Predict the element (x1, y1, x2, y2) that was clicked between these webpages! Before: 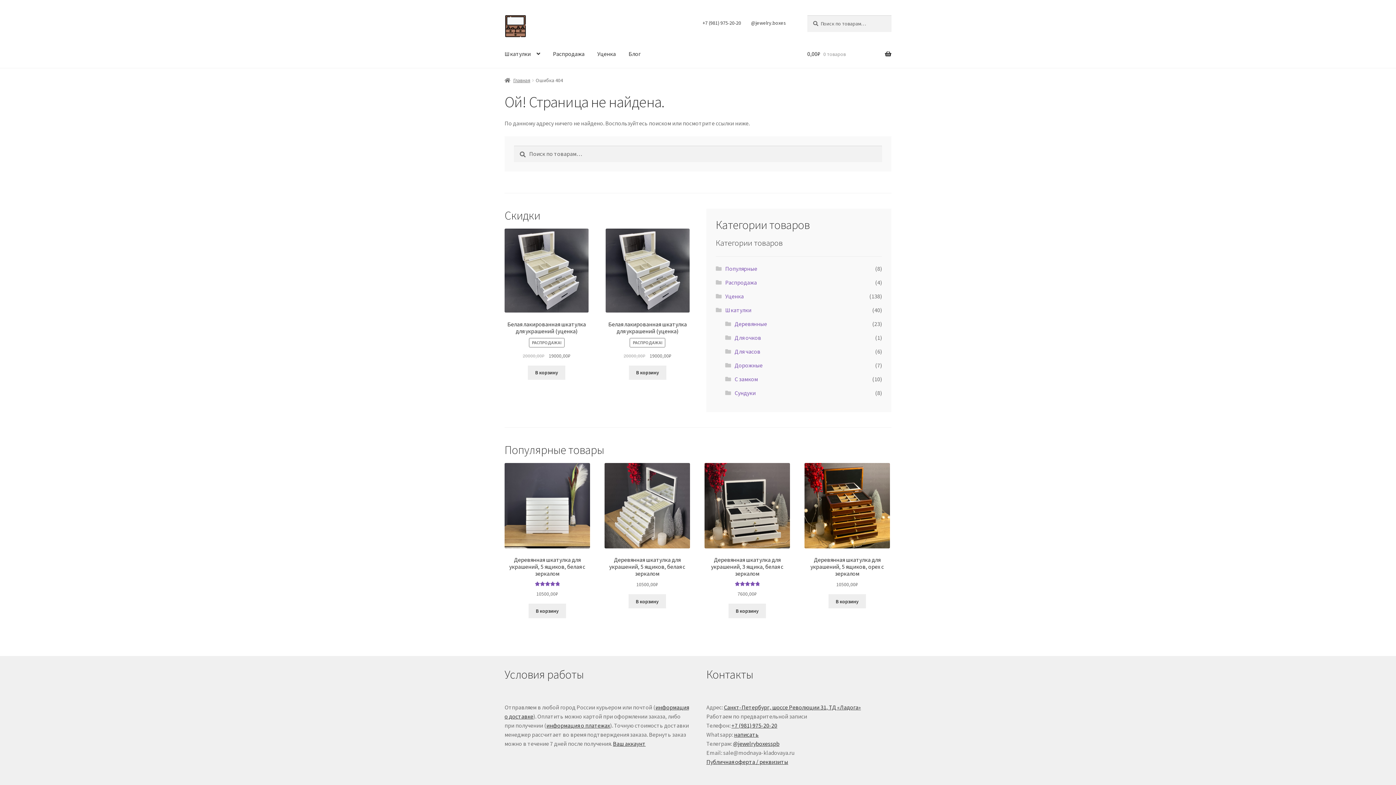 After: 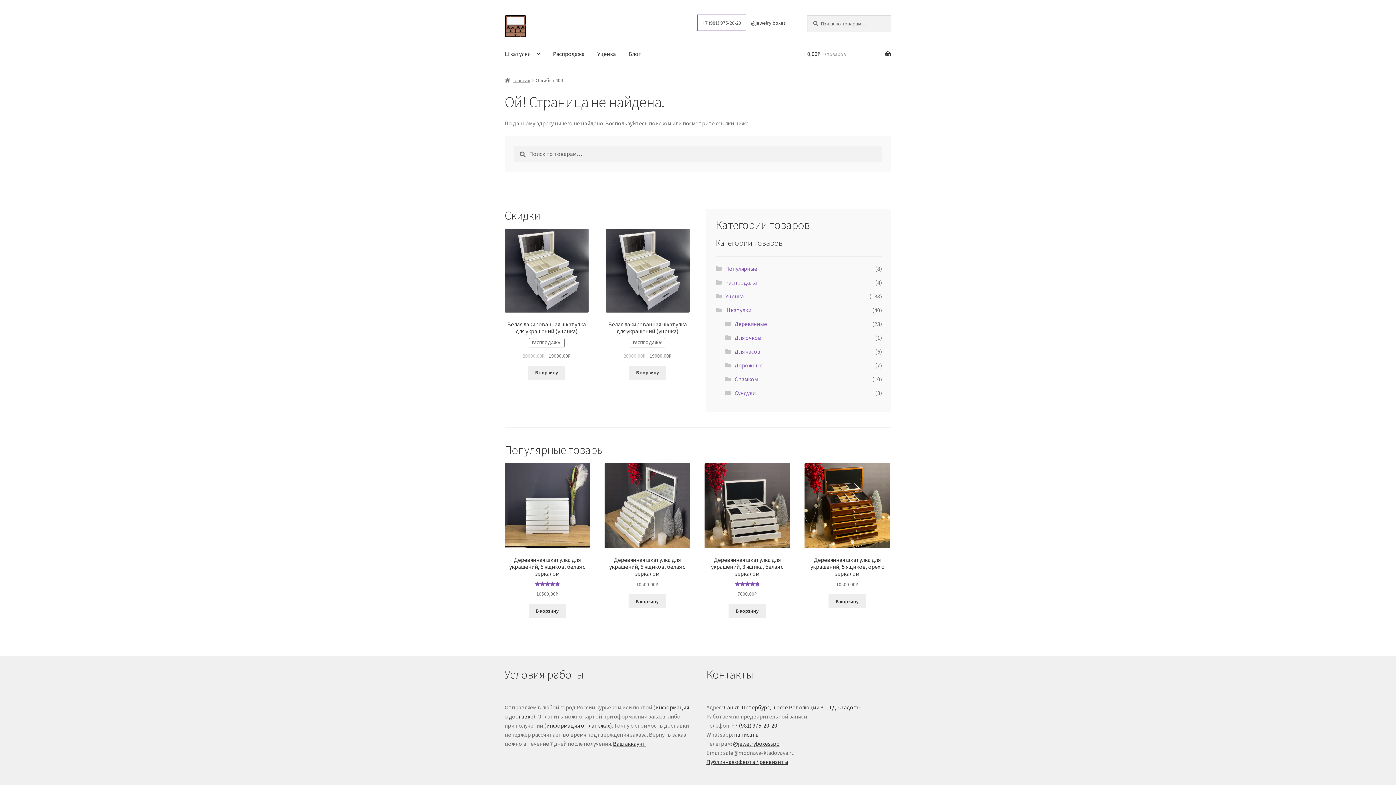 Action: label: +7 (981) 975-20-20 bbox: (698, 15, 745, 30)